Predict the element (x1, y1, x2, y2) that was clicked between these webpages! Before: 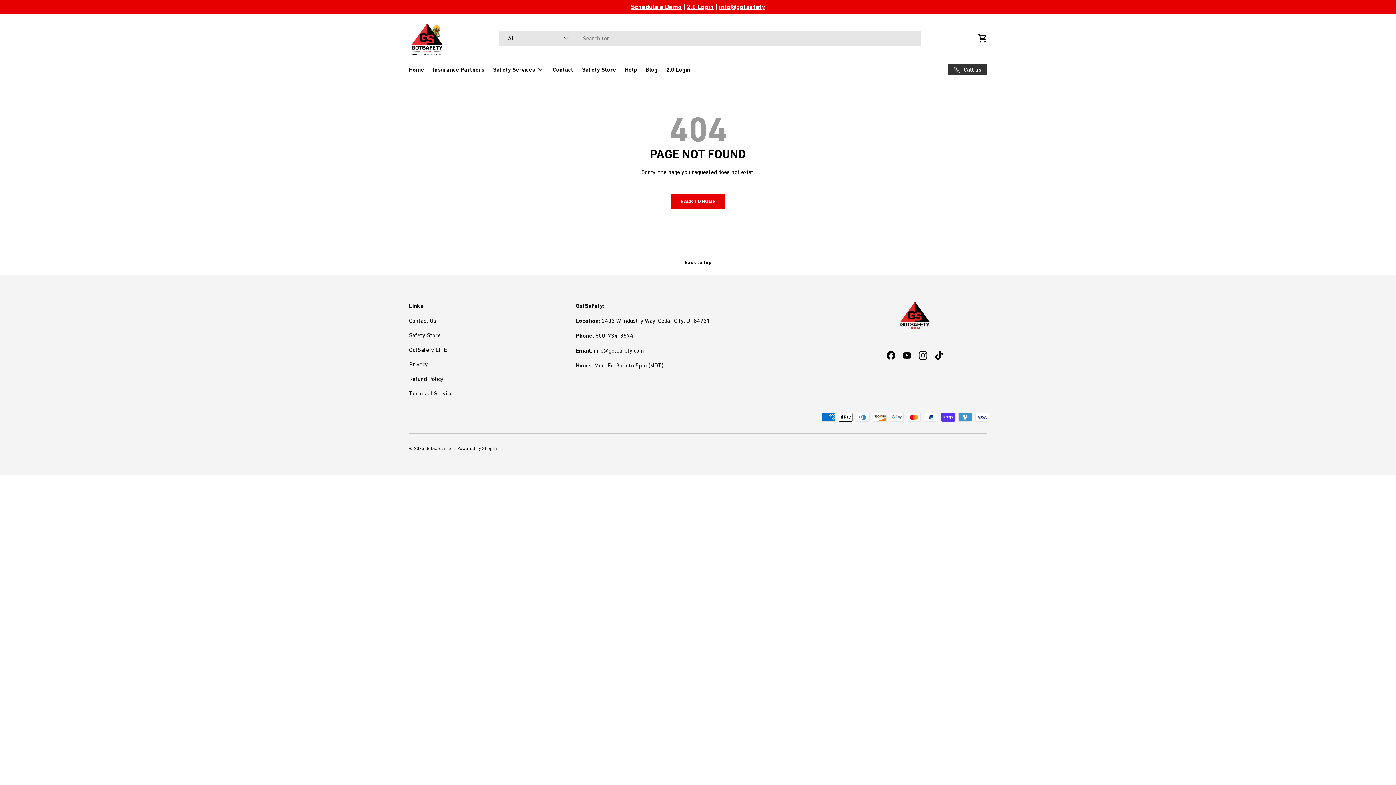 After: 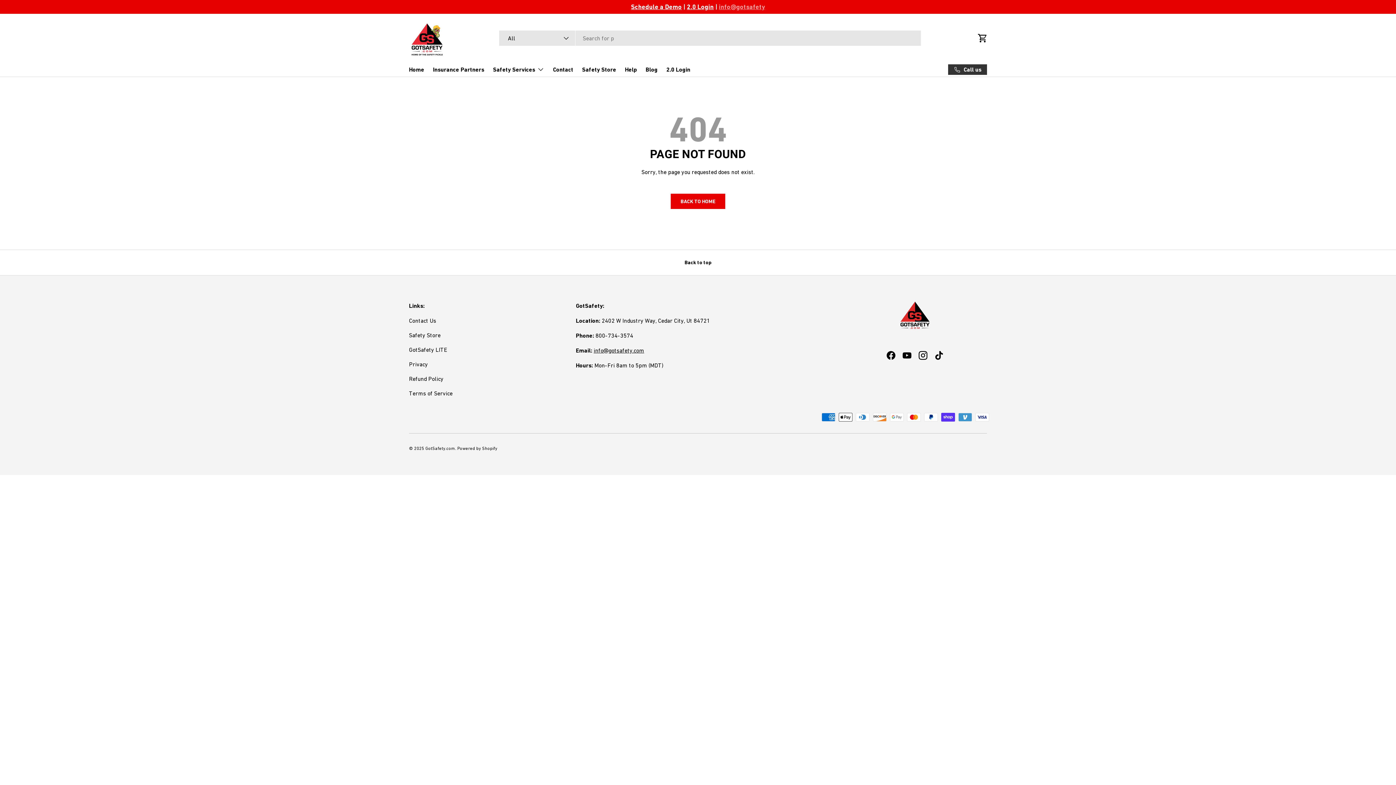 Action: label: info@gotsafety bbox: (719, 3, 765, 10)